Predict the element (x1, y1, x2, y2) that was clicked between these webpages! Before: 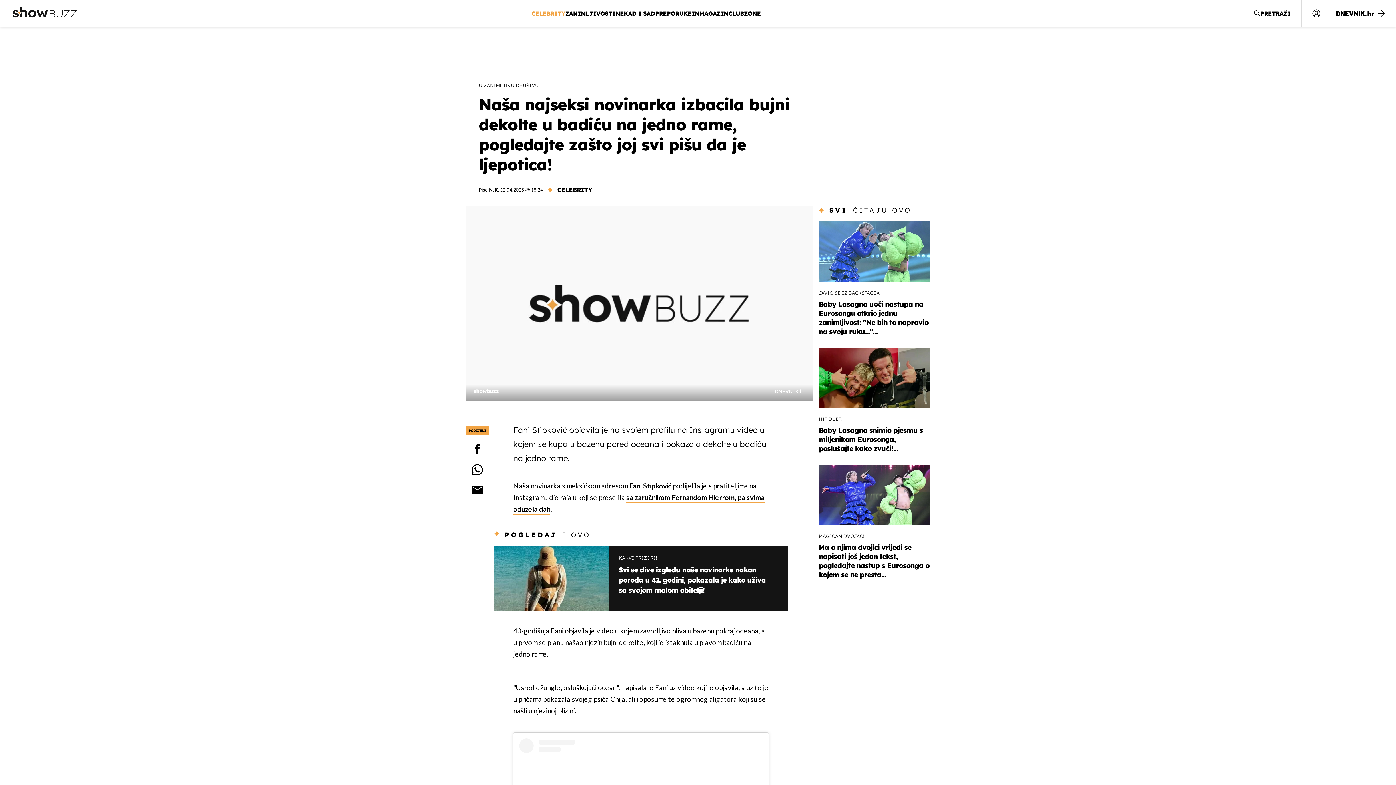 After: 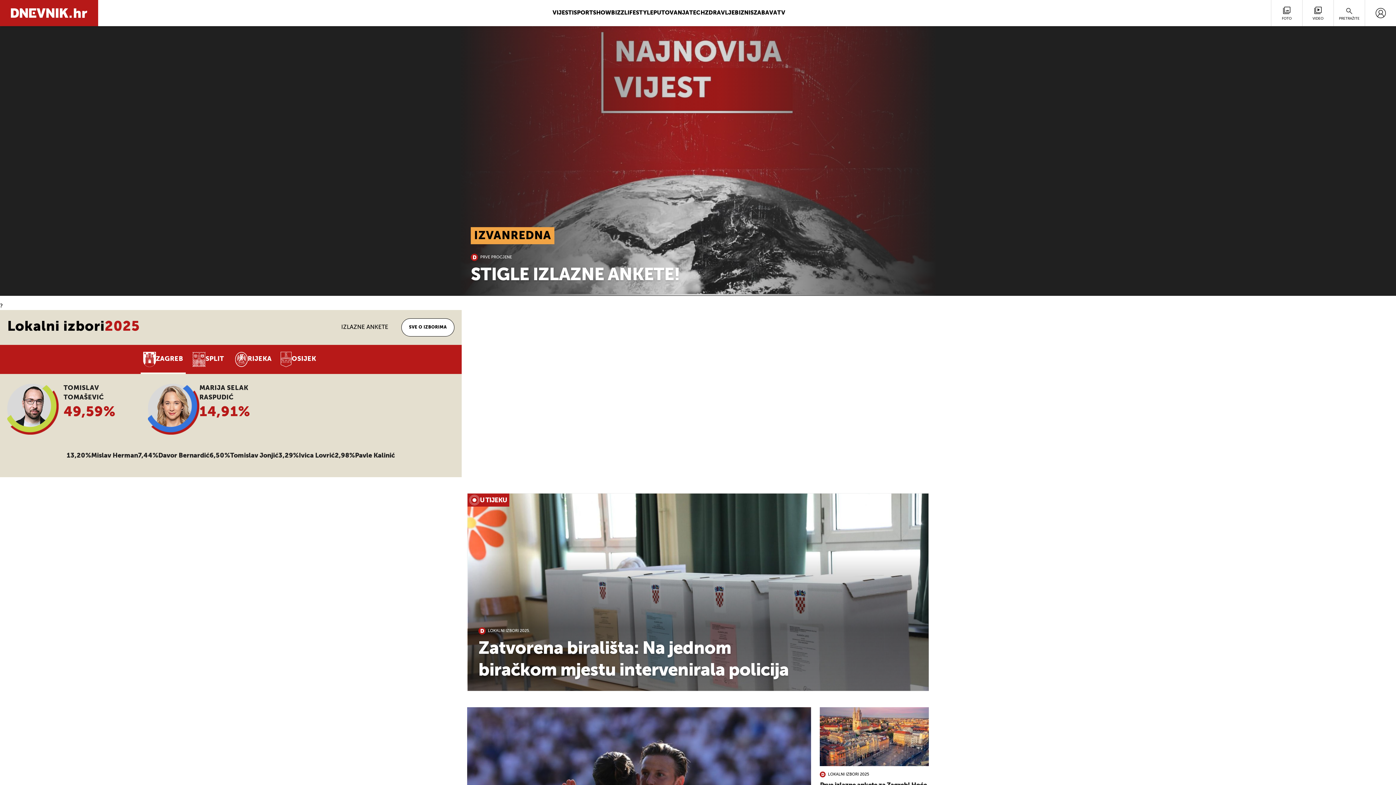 Action: bbox: (1325, 0, 1396, 26)